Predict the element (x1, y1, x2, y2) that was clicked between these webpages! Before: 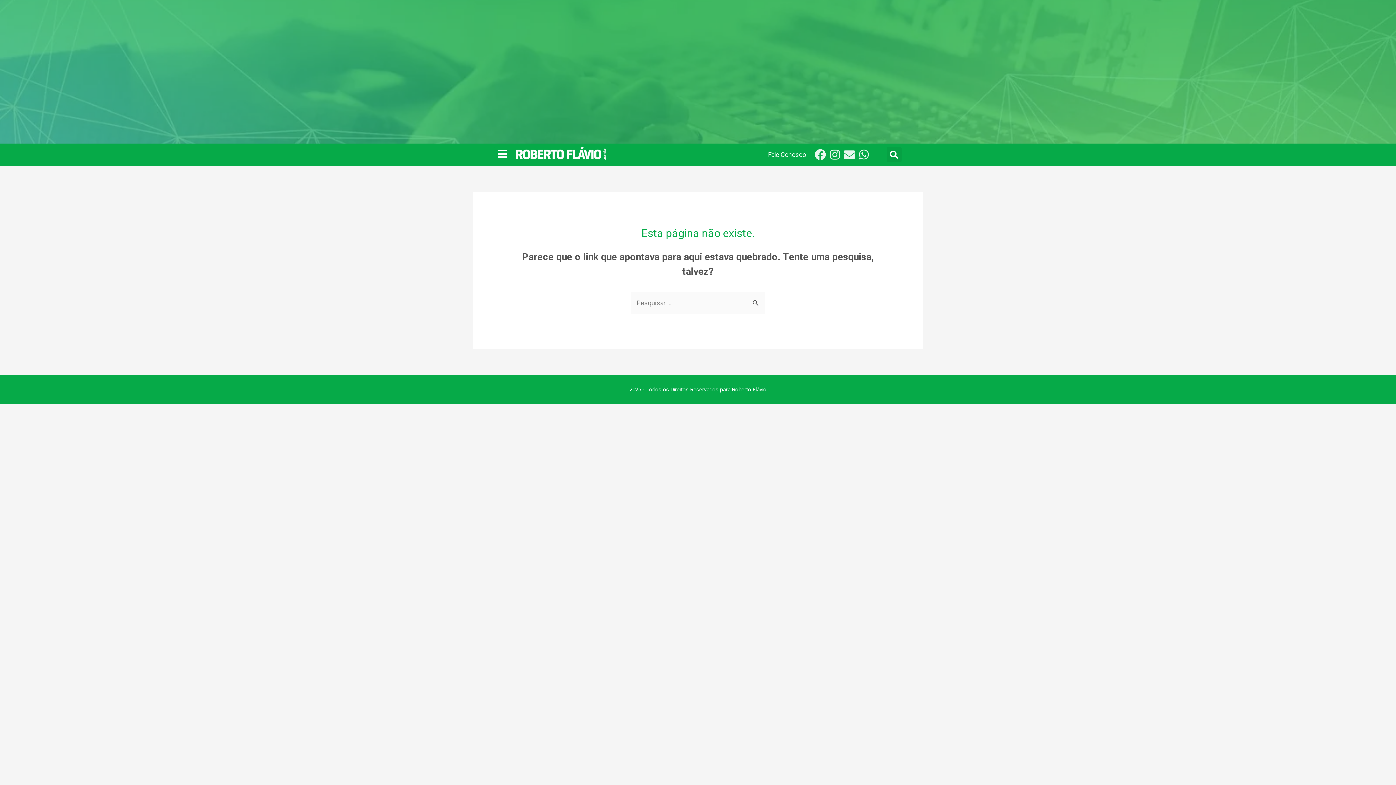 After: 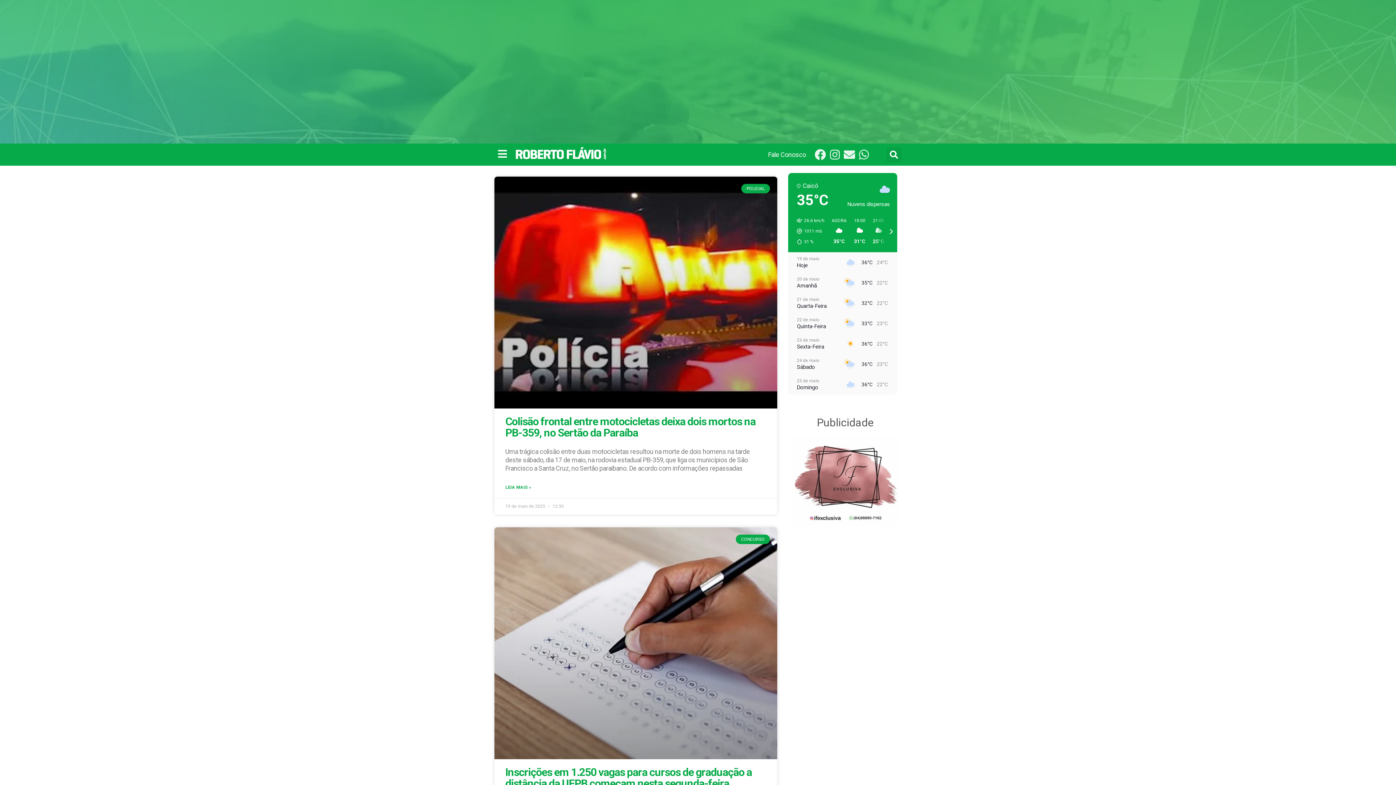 Action: bbox: (515, 147, 606, 160)